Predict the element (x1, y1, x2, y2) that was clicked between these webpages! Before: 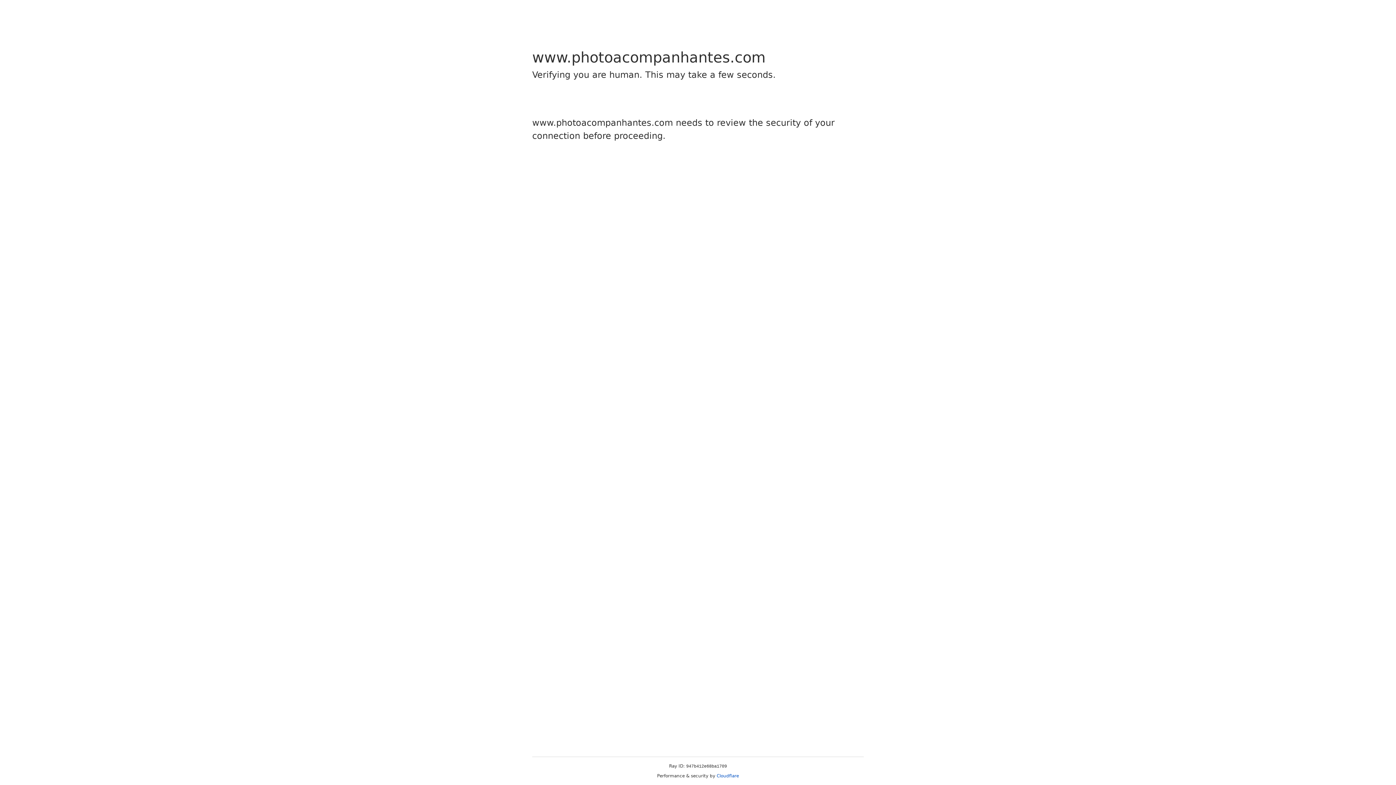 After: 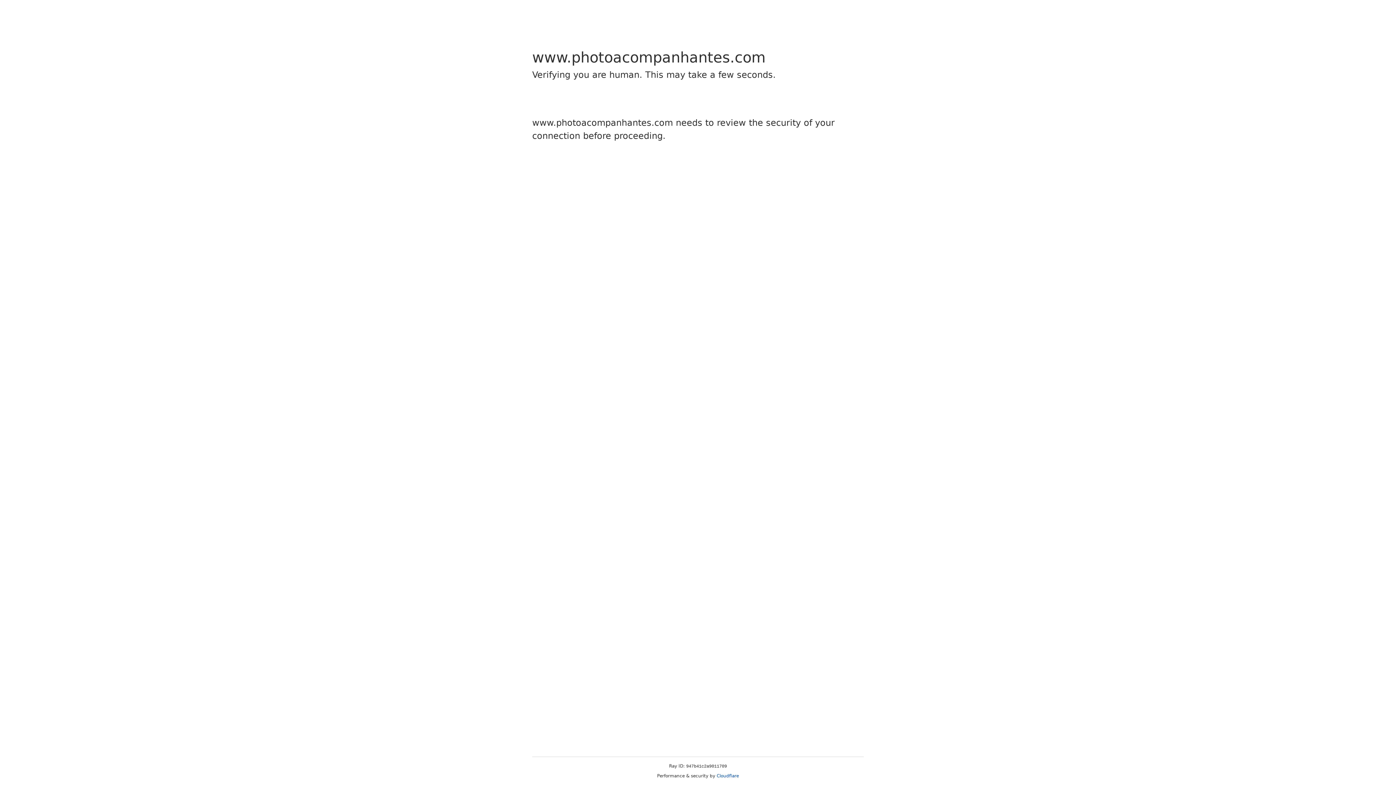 Action: label: Cloudflare bbox: (716, 773, 739, 778)